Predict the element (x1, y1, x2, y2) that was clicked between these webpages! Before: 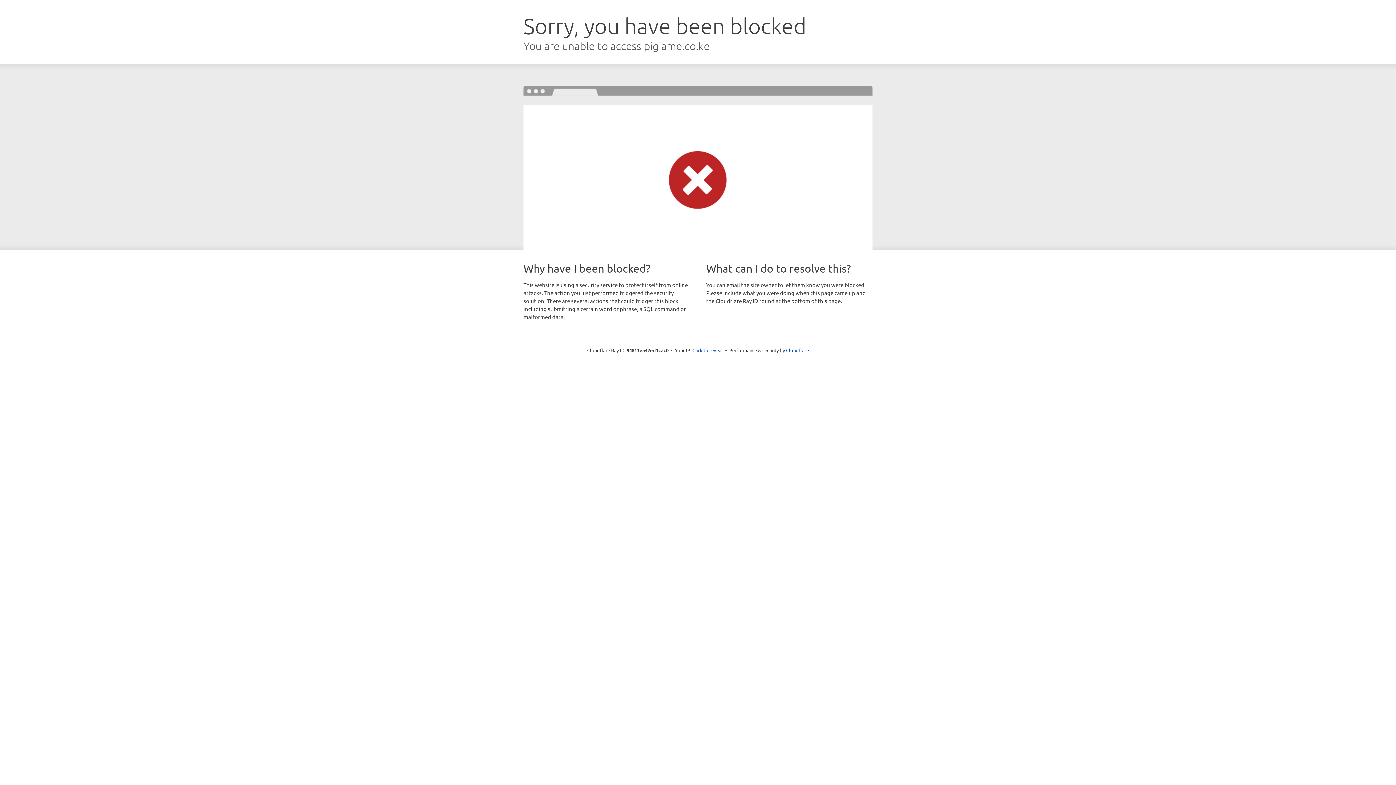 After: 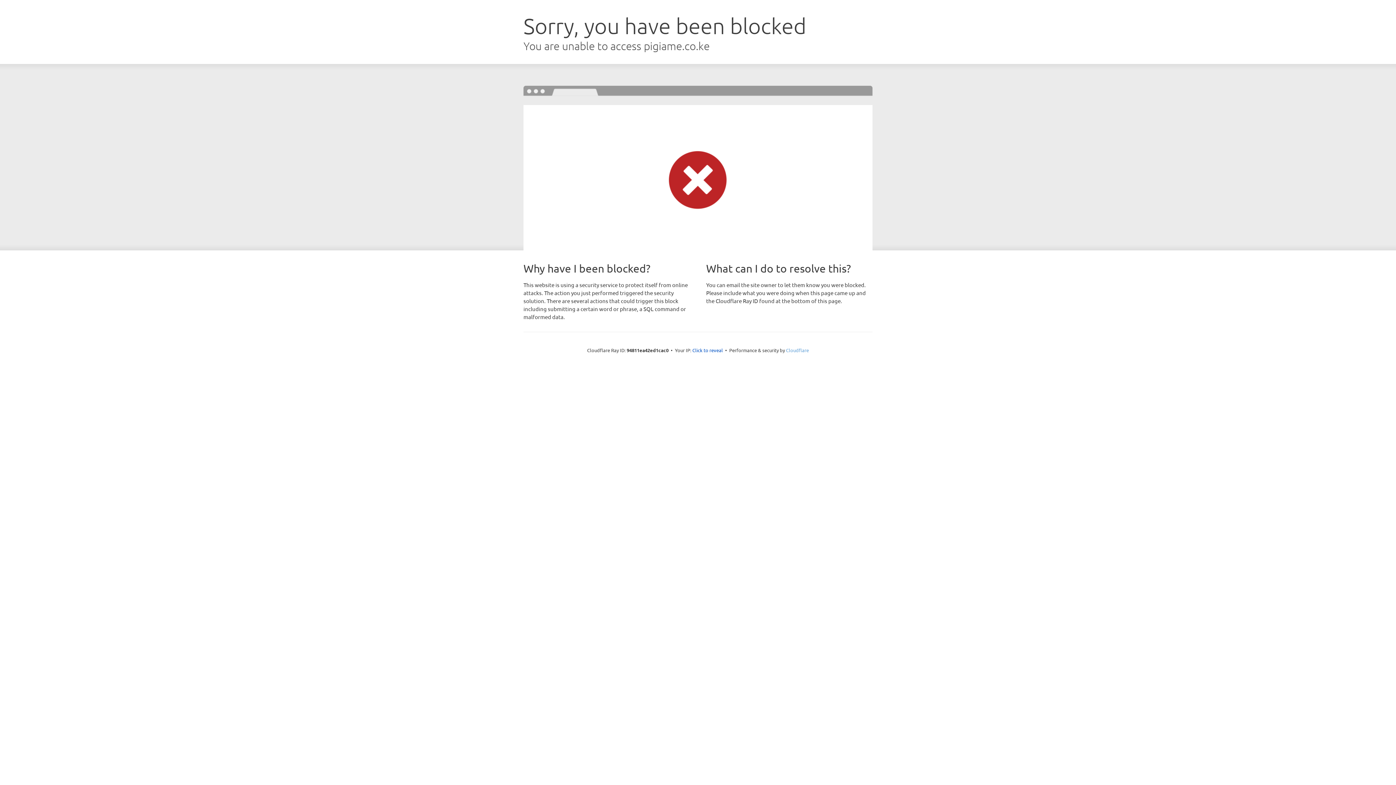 Action: bbox: (786, 347, 809, 353) label: Cloudflare